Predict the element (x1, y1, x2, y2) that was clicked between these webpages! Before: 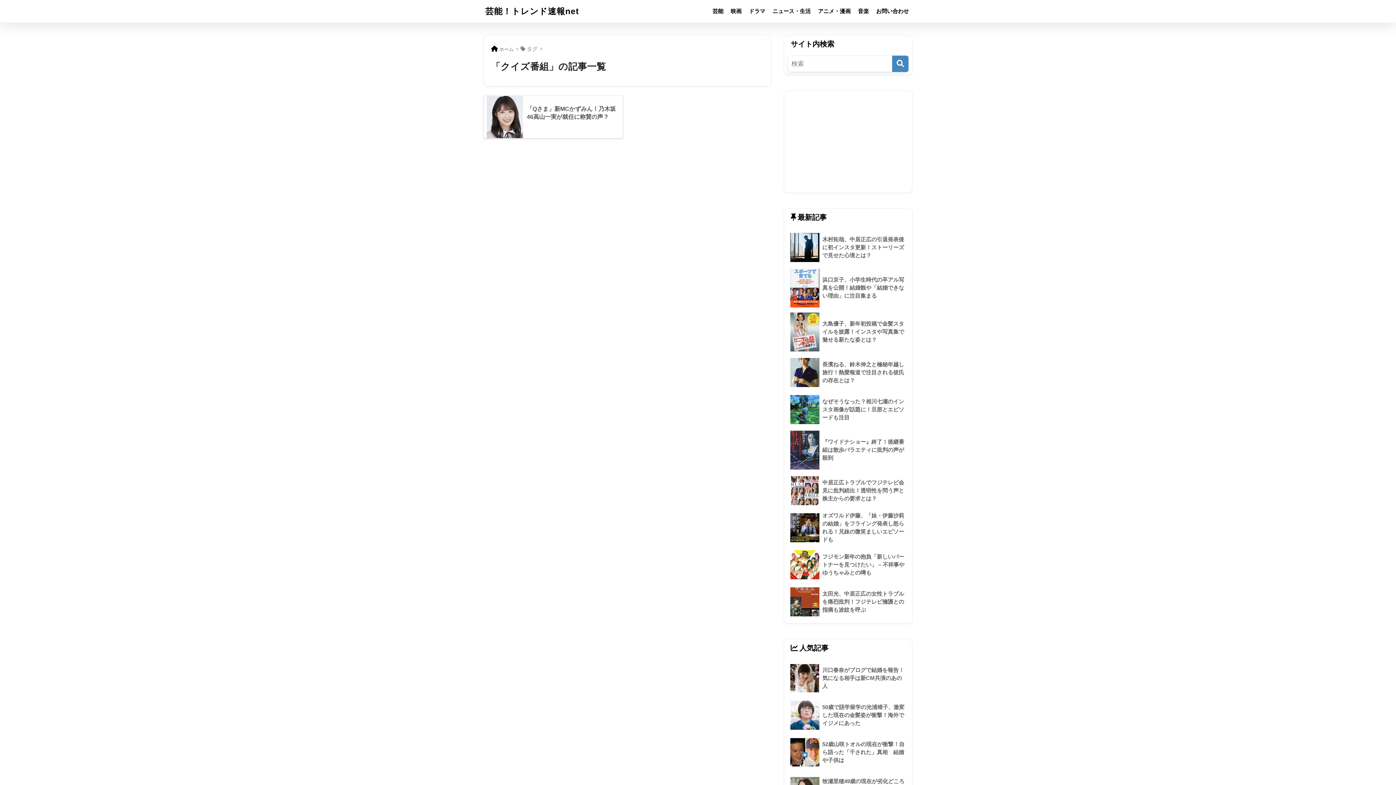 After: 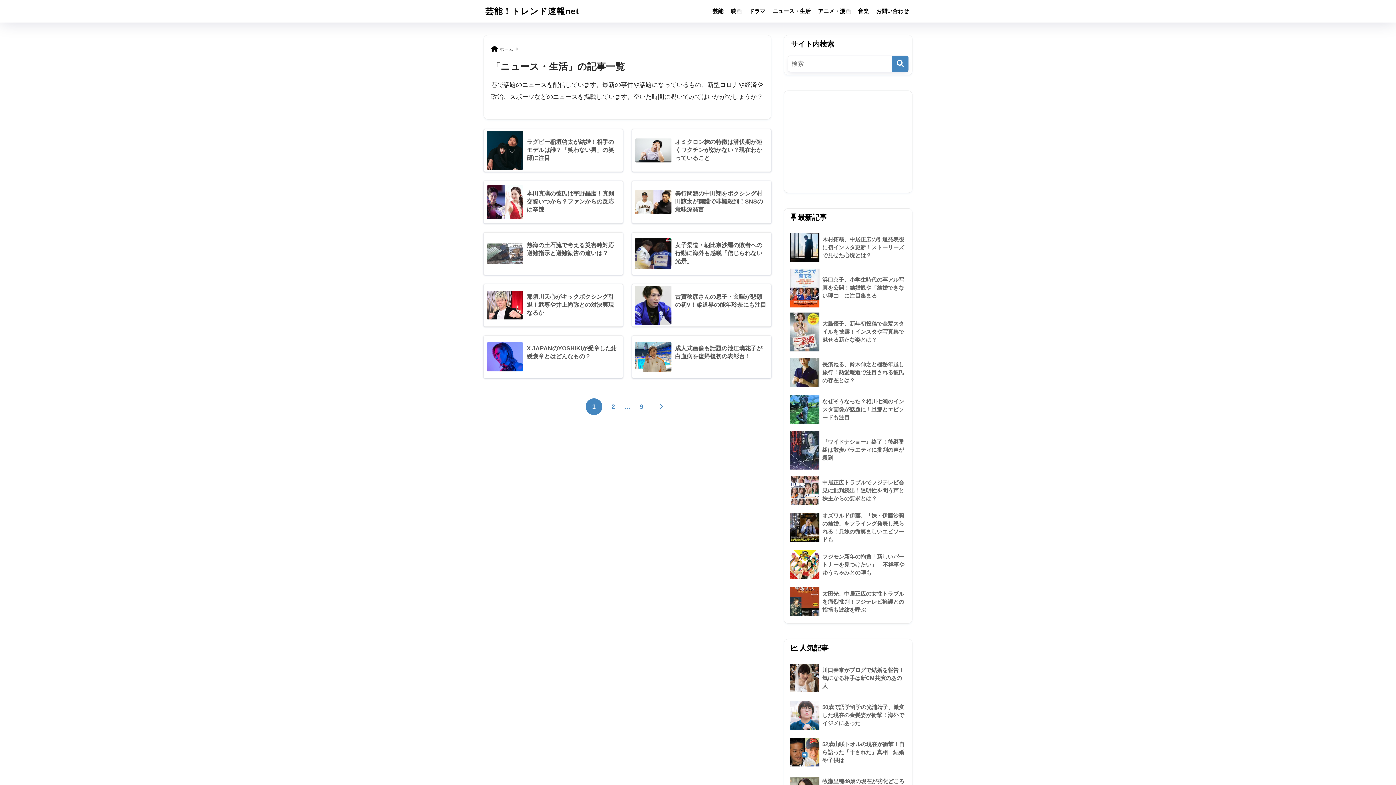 Action: bbox: (769, 0, 814, 22) label: ニュース・生活